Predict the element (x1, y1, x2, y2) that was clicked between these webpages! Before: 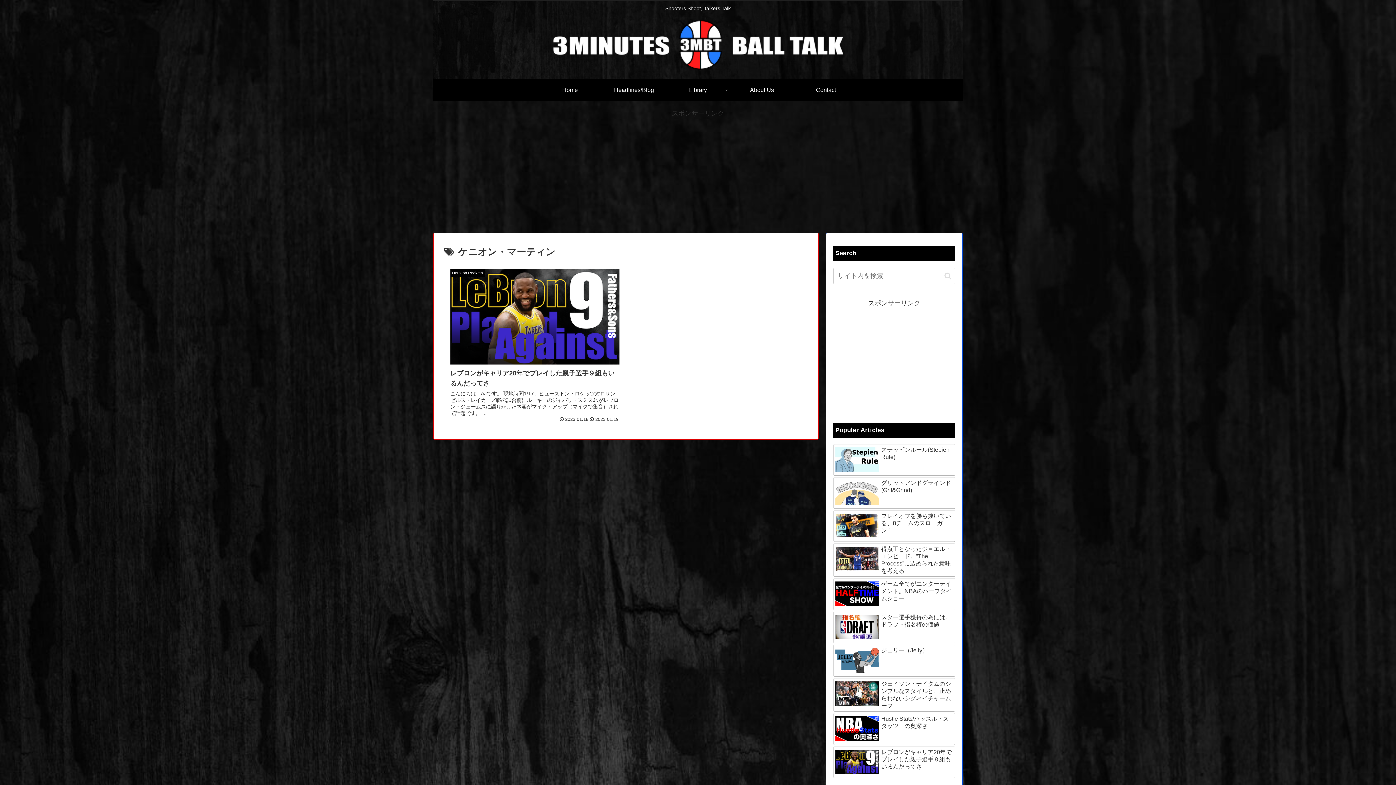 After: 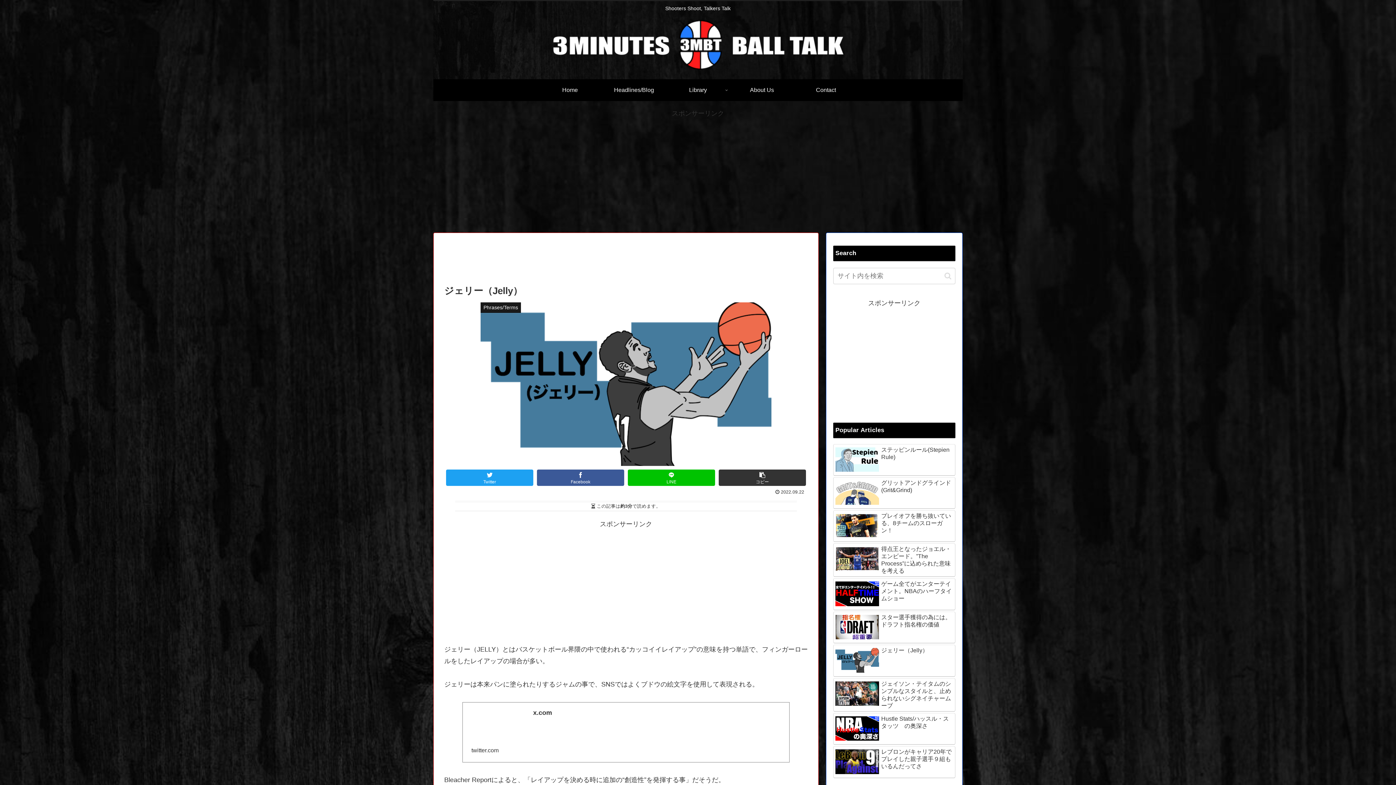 Action: bbox: (833, 645, 955, 677) label: ジェリー（Jelly）